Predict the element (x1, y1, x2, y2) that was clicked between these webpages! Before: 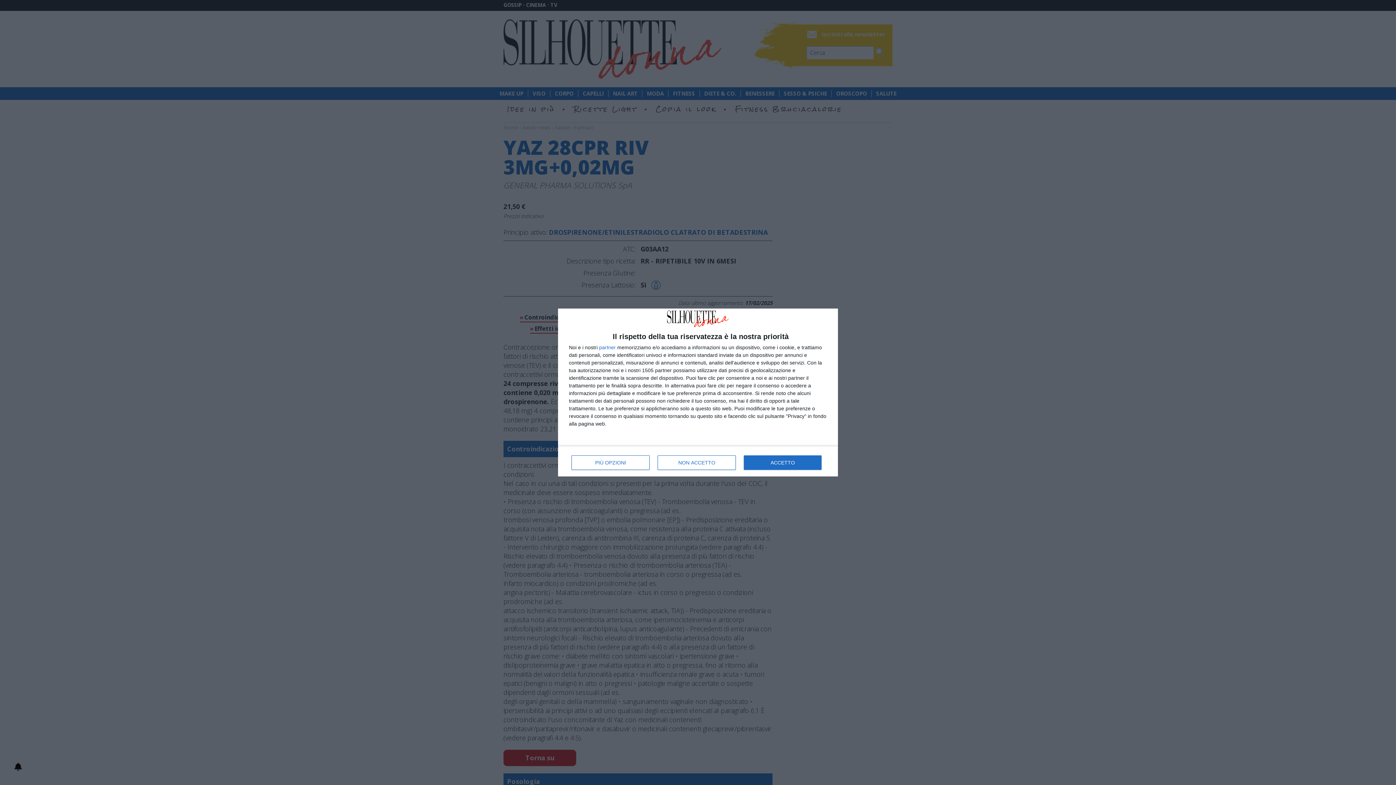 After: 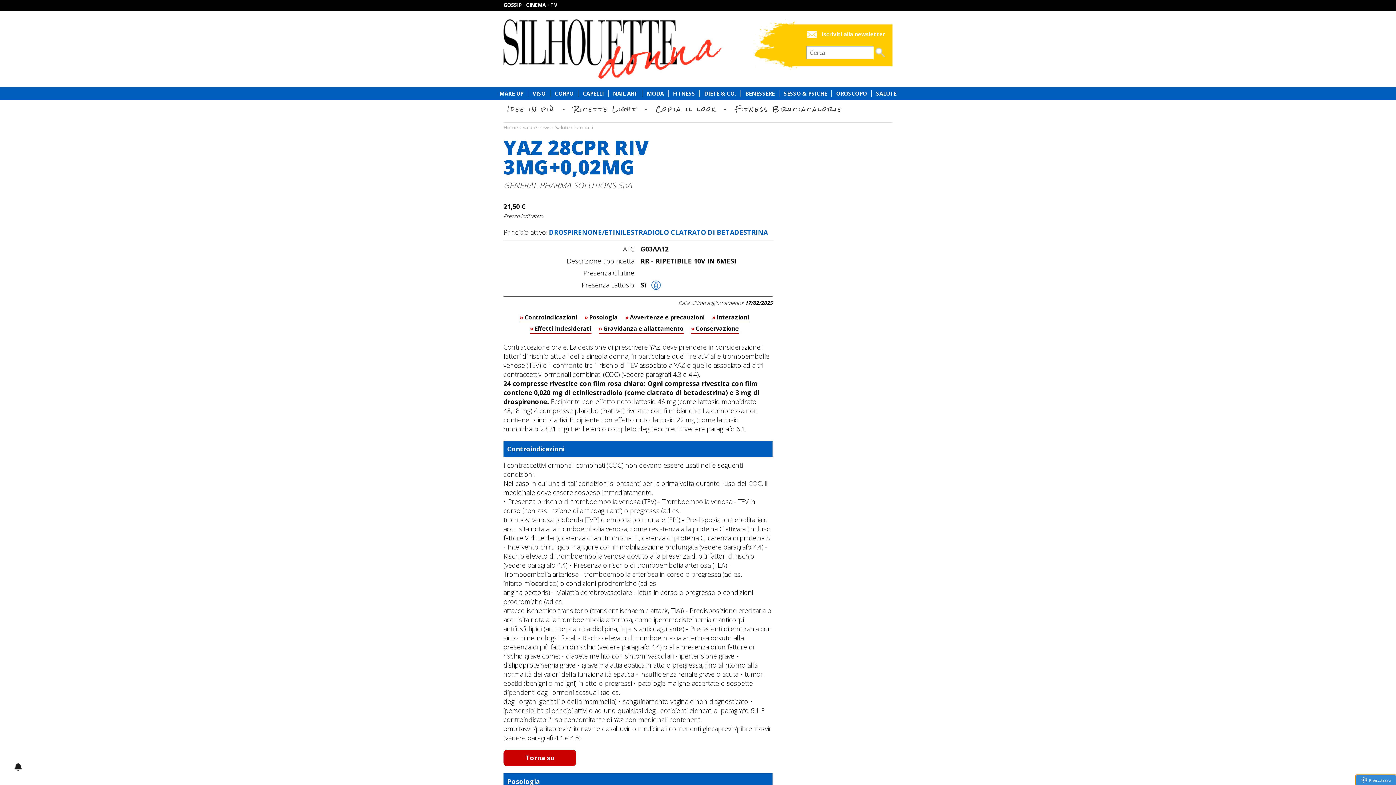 Action: bbox: (657, 455, 736, 470) label: NON ACCETTO